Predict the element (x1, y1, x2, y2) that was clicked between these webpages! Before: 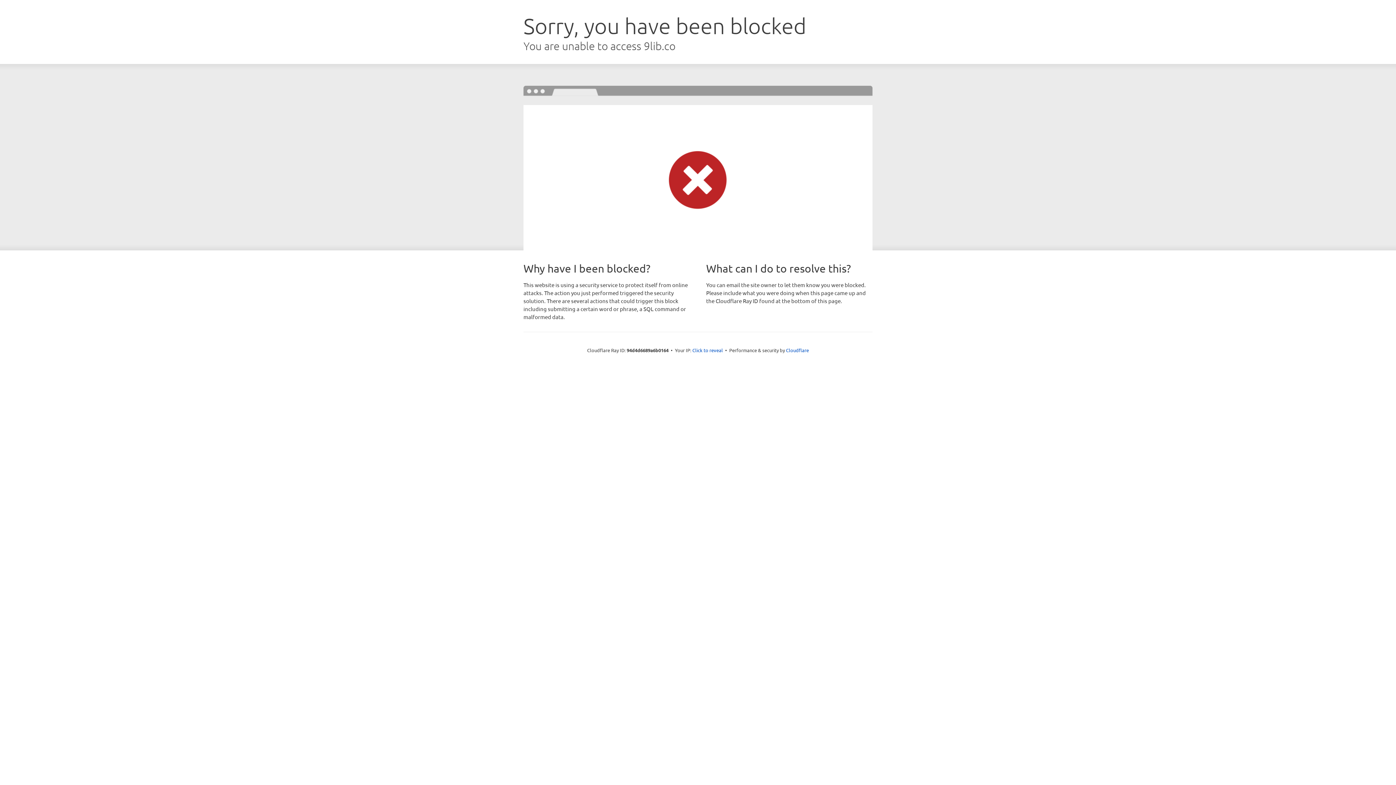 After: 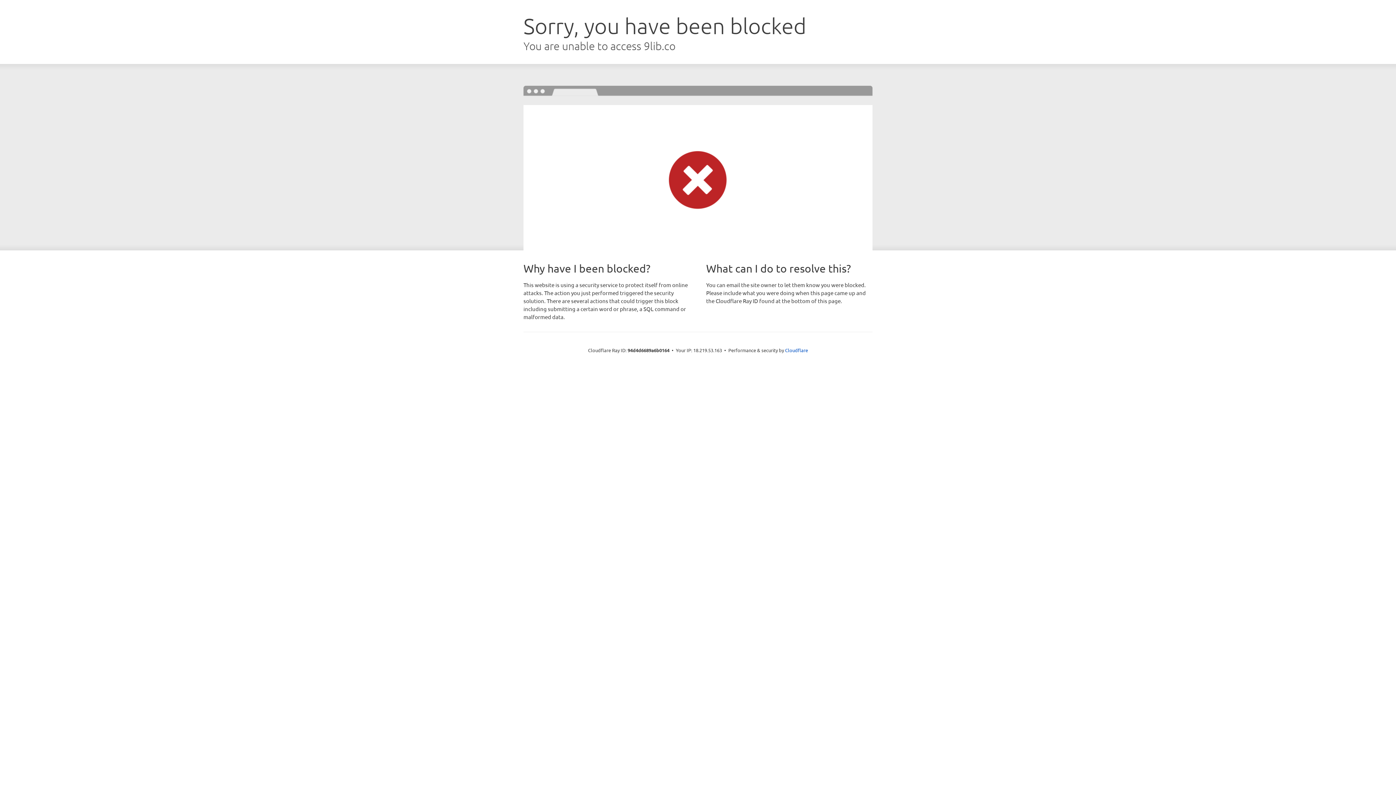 Action: bbox: (692, 346, 723, 353) label: Click to reveal